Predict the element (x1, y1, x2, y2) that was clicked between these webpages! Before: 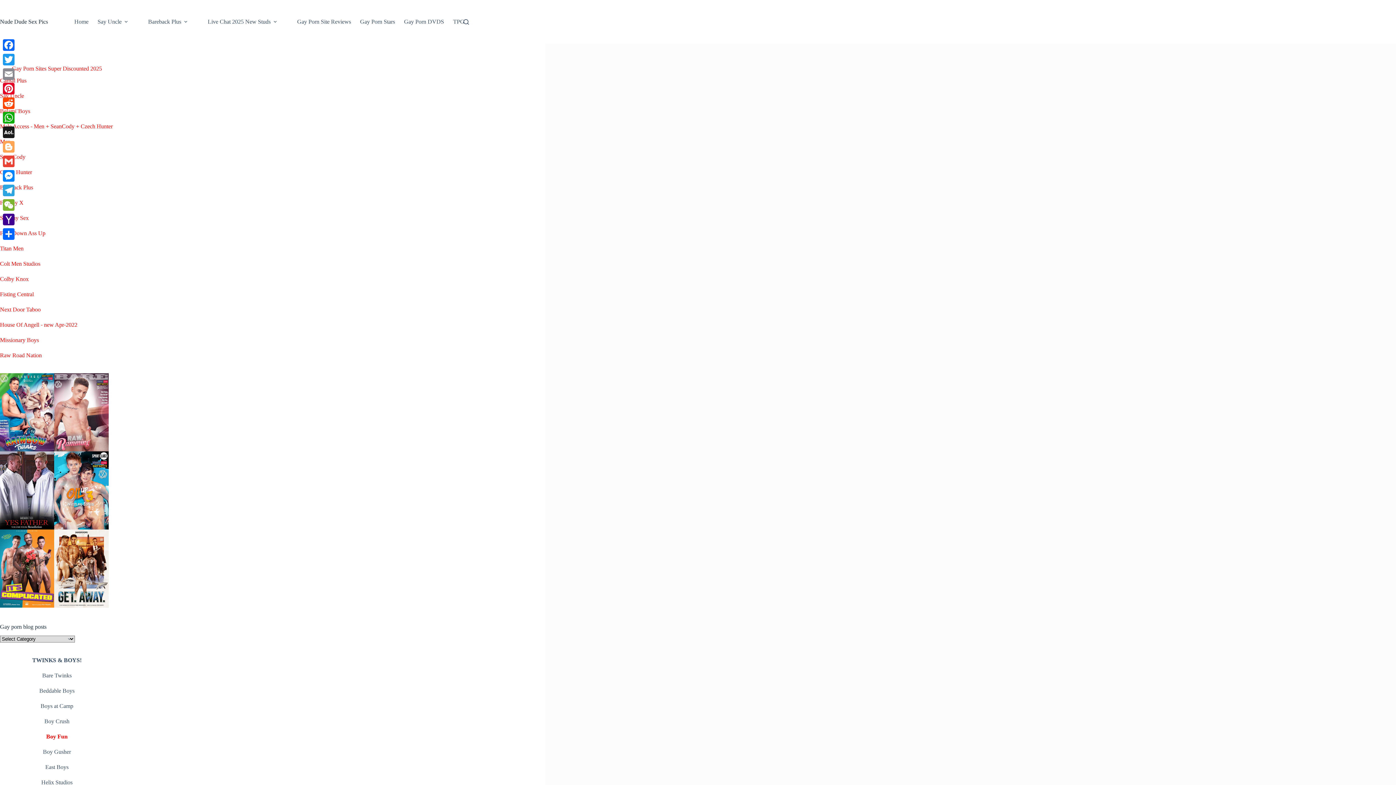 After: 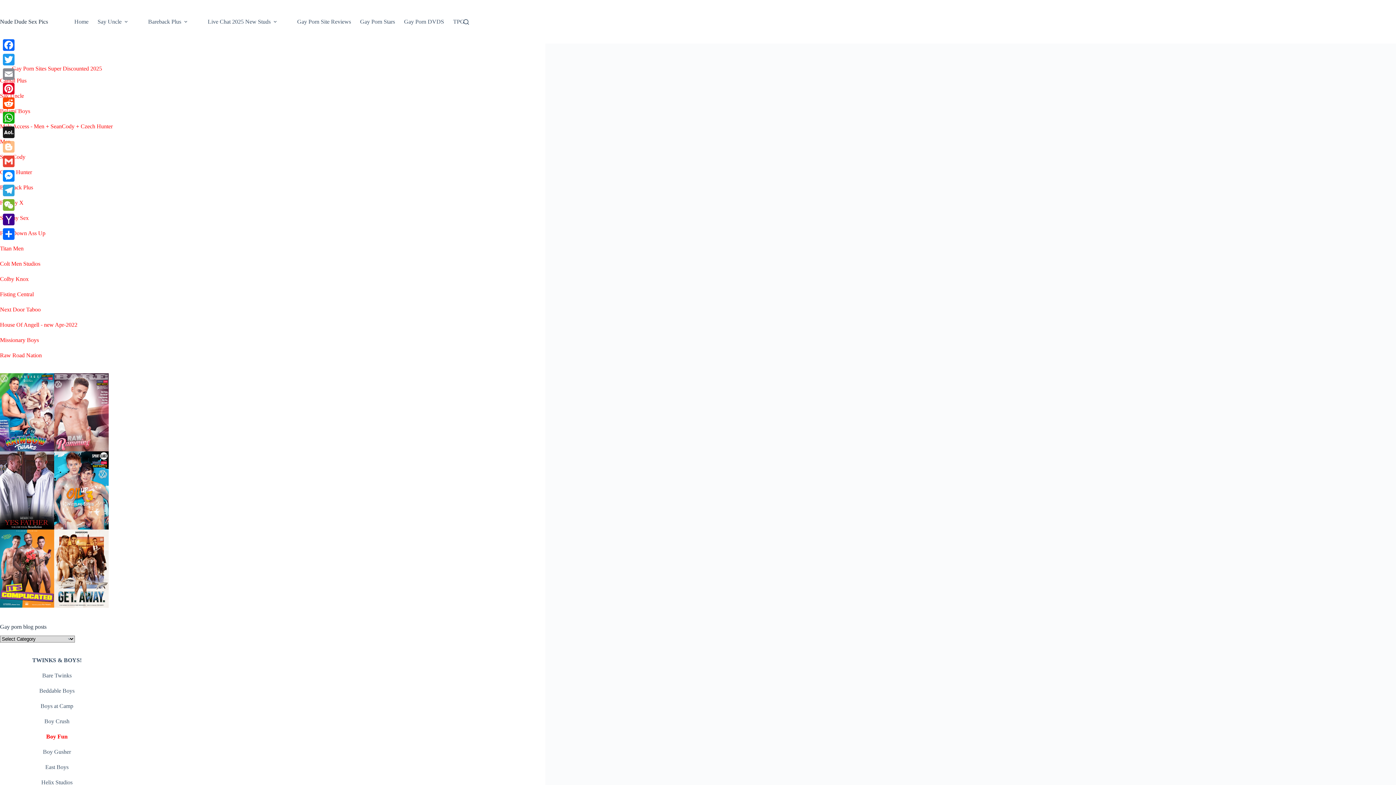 Action: bbox: (1, 139, 16, 154) label: Blogger